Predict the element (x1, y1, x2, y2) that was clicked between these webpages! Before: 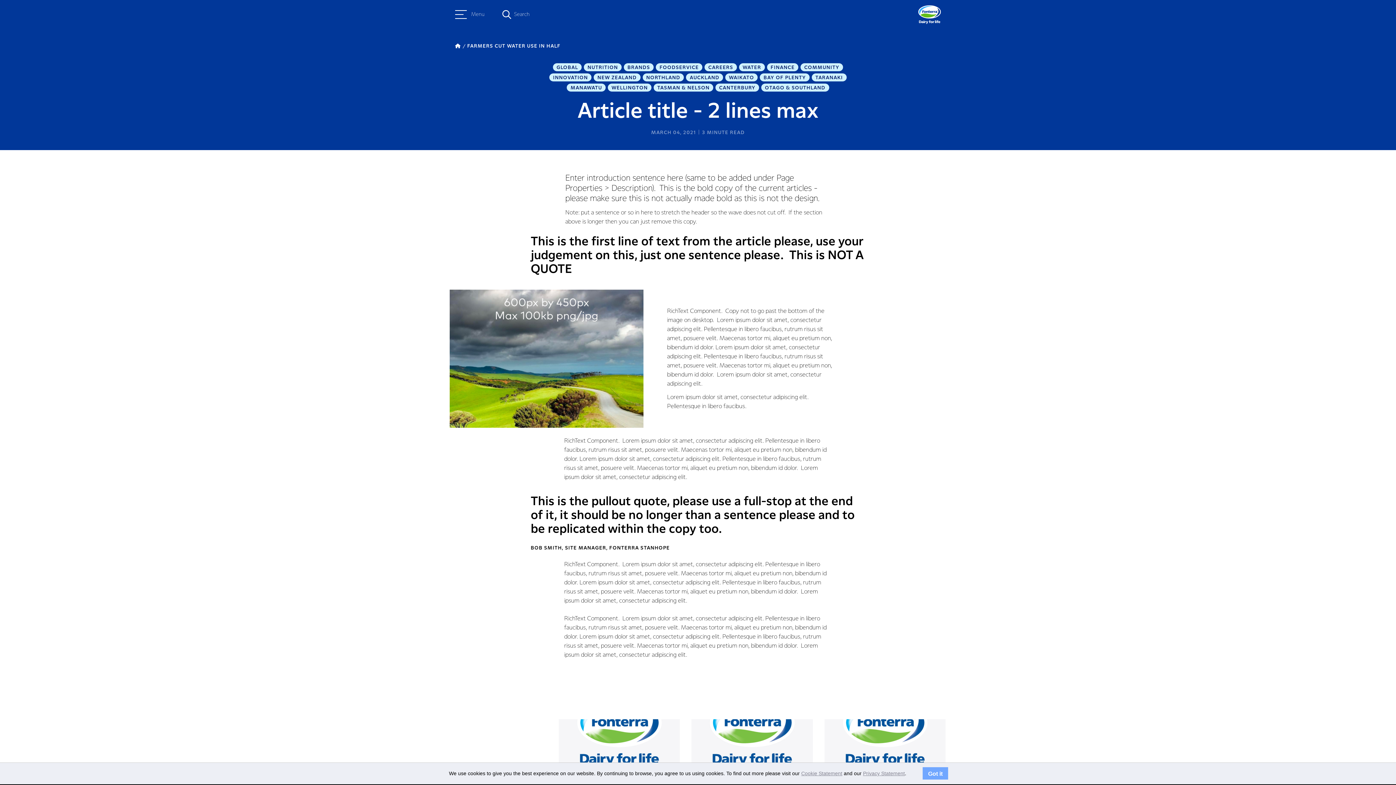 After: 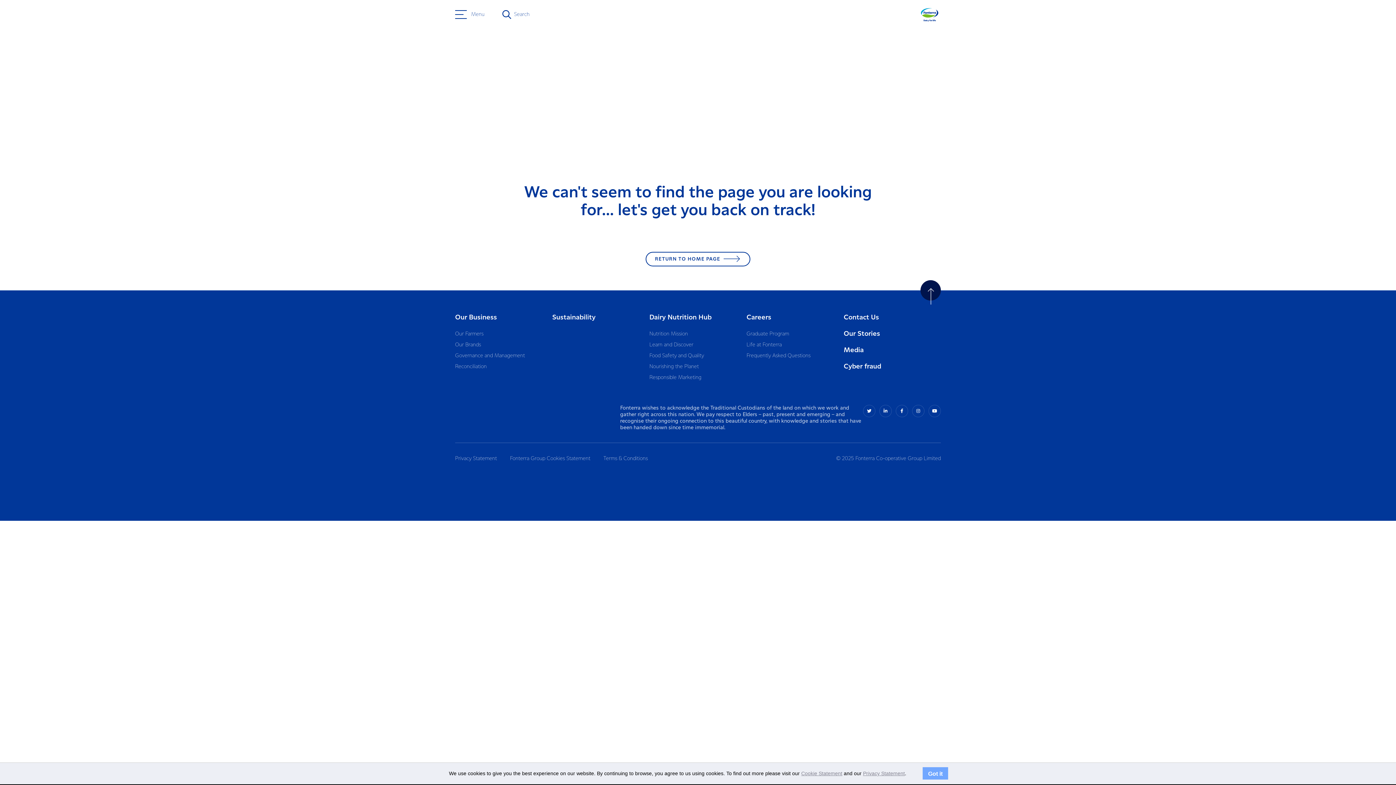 Action: bbox: (715, 83, 759, 91) label: CANTERBURY